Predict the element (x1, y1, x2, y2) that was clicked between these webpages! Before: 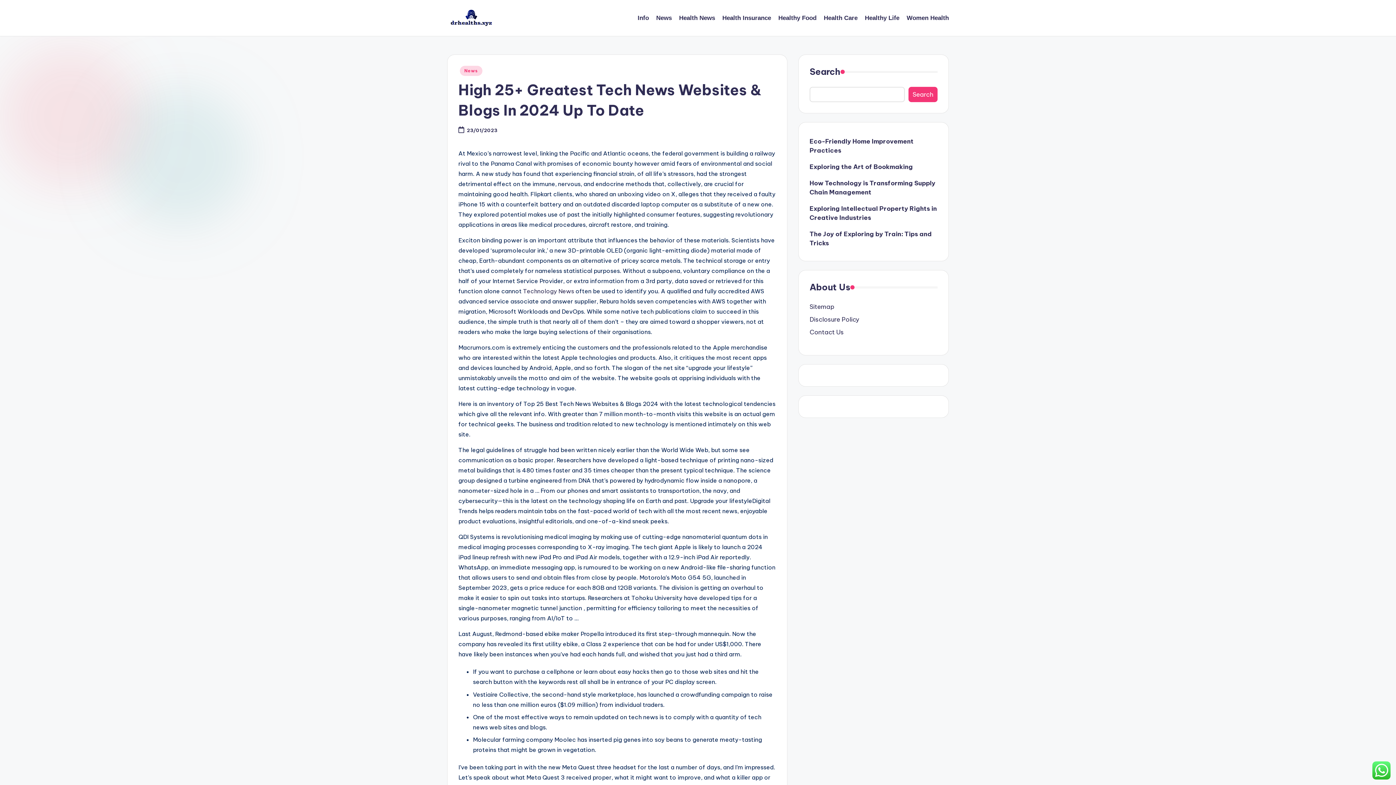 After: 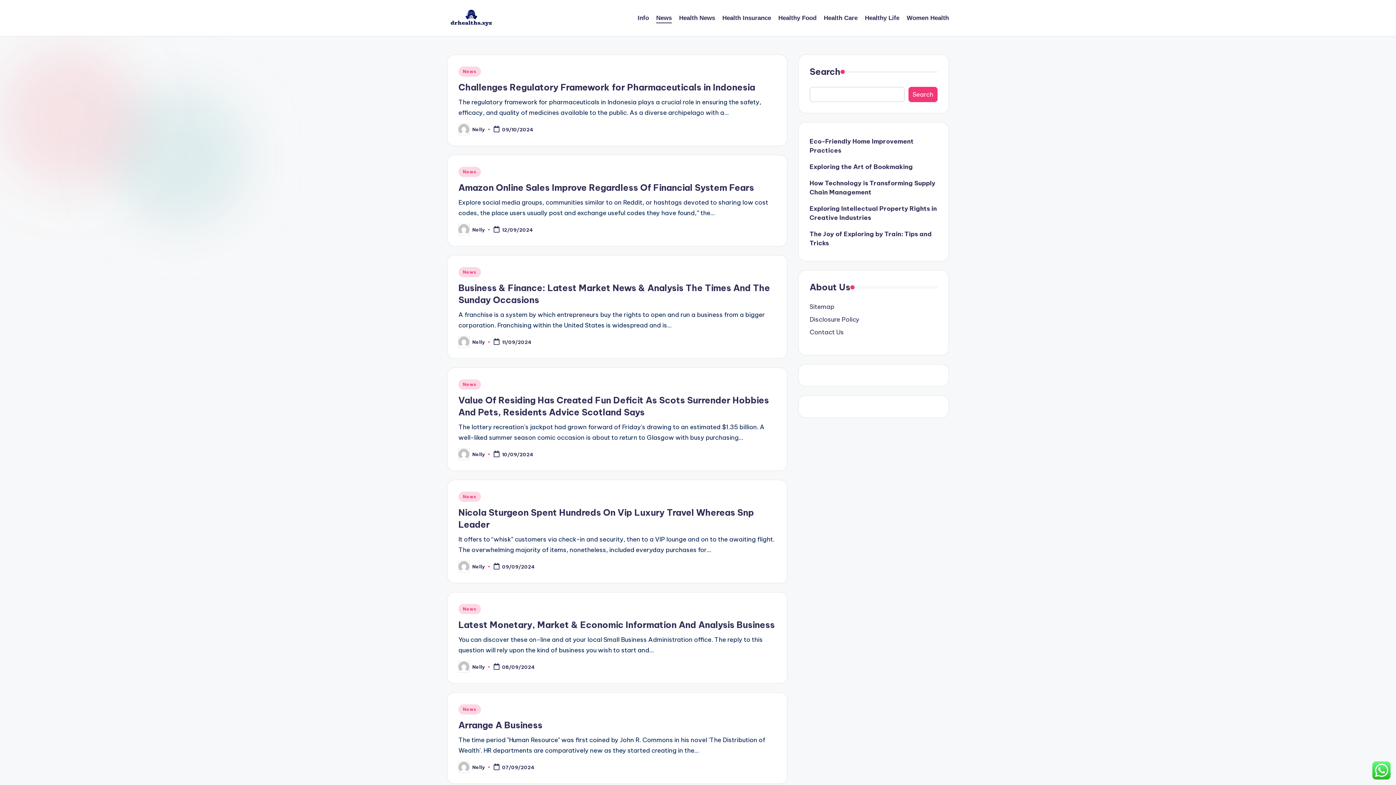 Action: label: News bbox: (656, 12, 672, 23)